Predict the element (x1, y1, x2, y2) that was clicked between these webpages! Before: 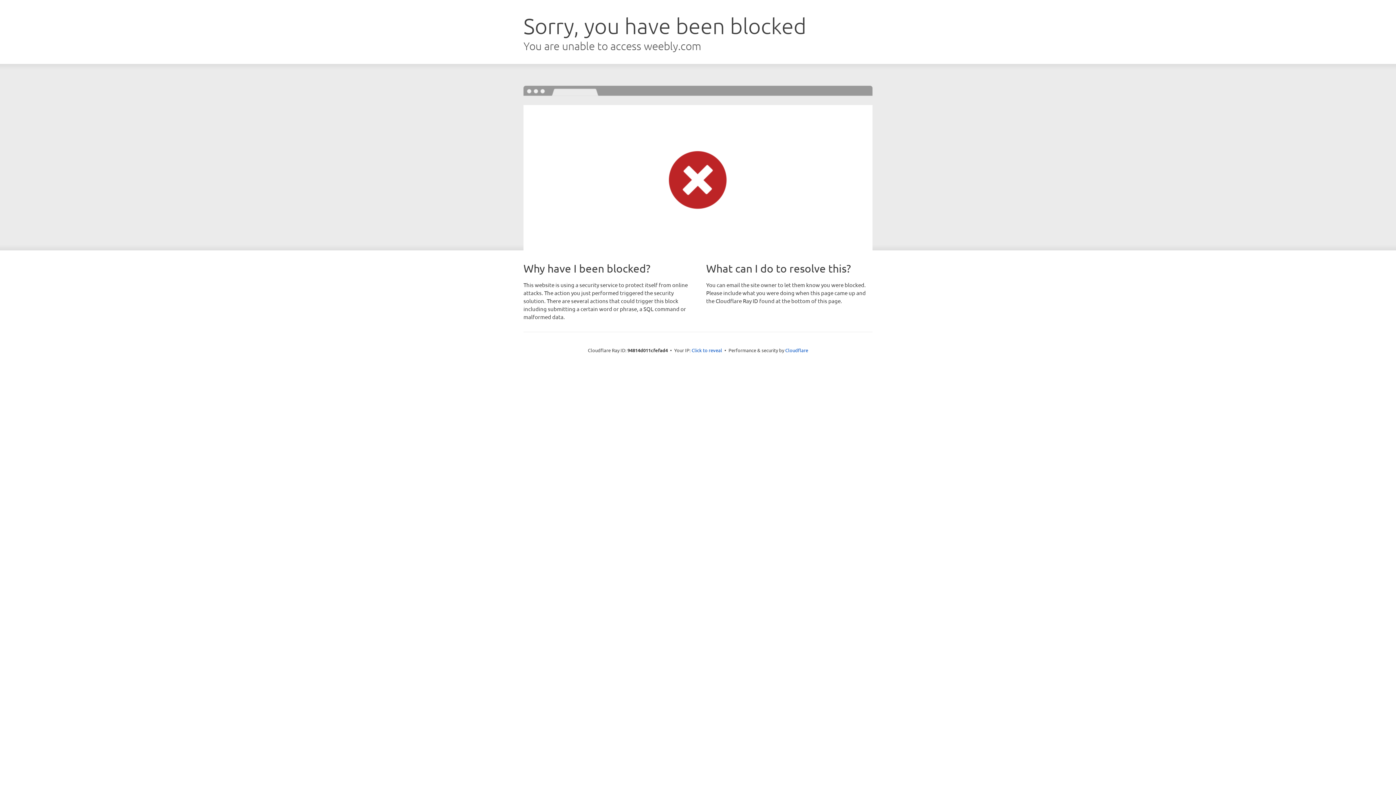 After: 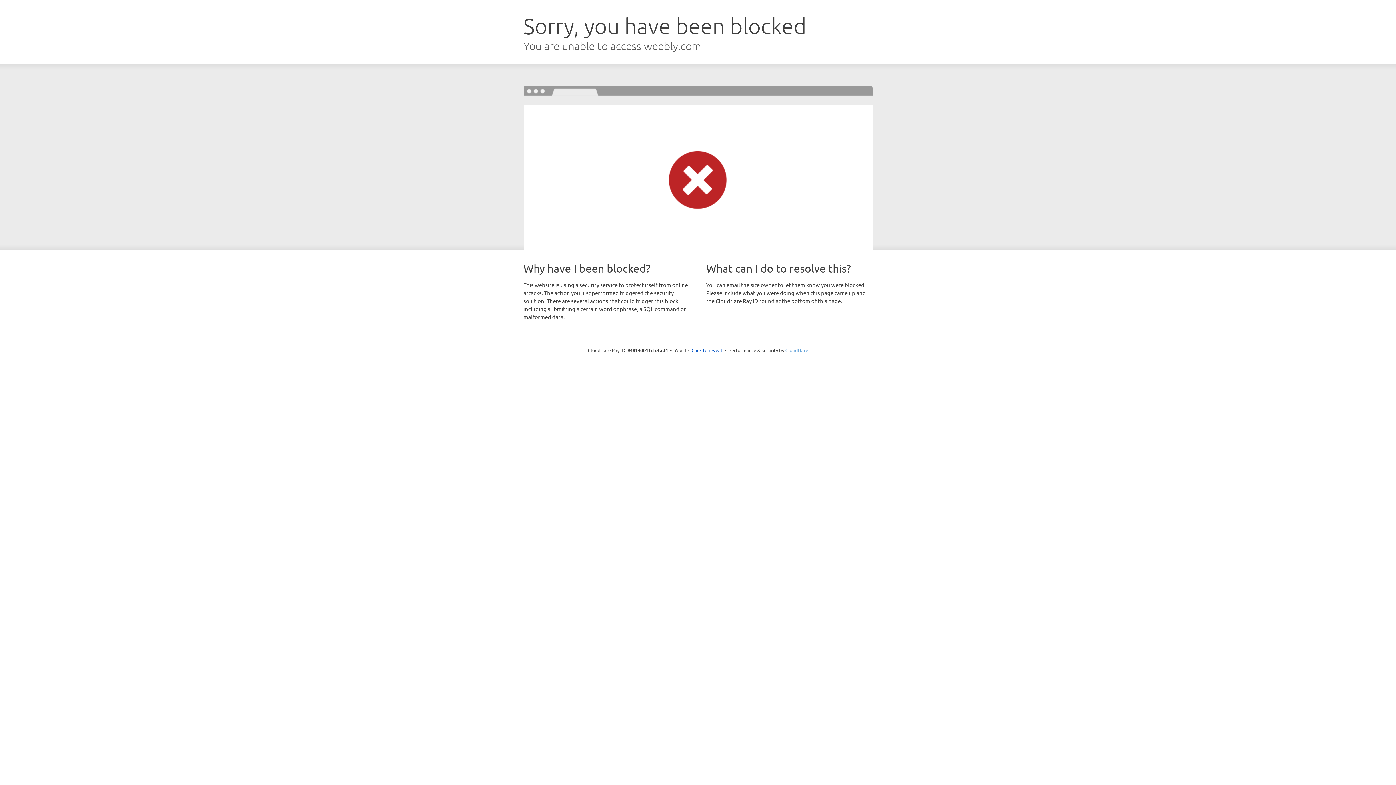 Action: label: Cloudflare bbox: (785, 347, 808, 353)